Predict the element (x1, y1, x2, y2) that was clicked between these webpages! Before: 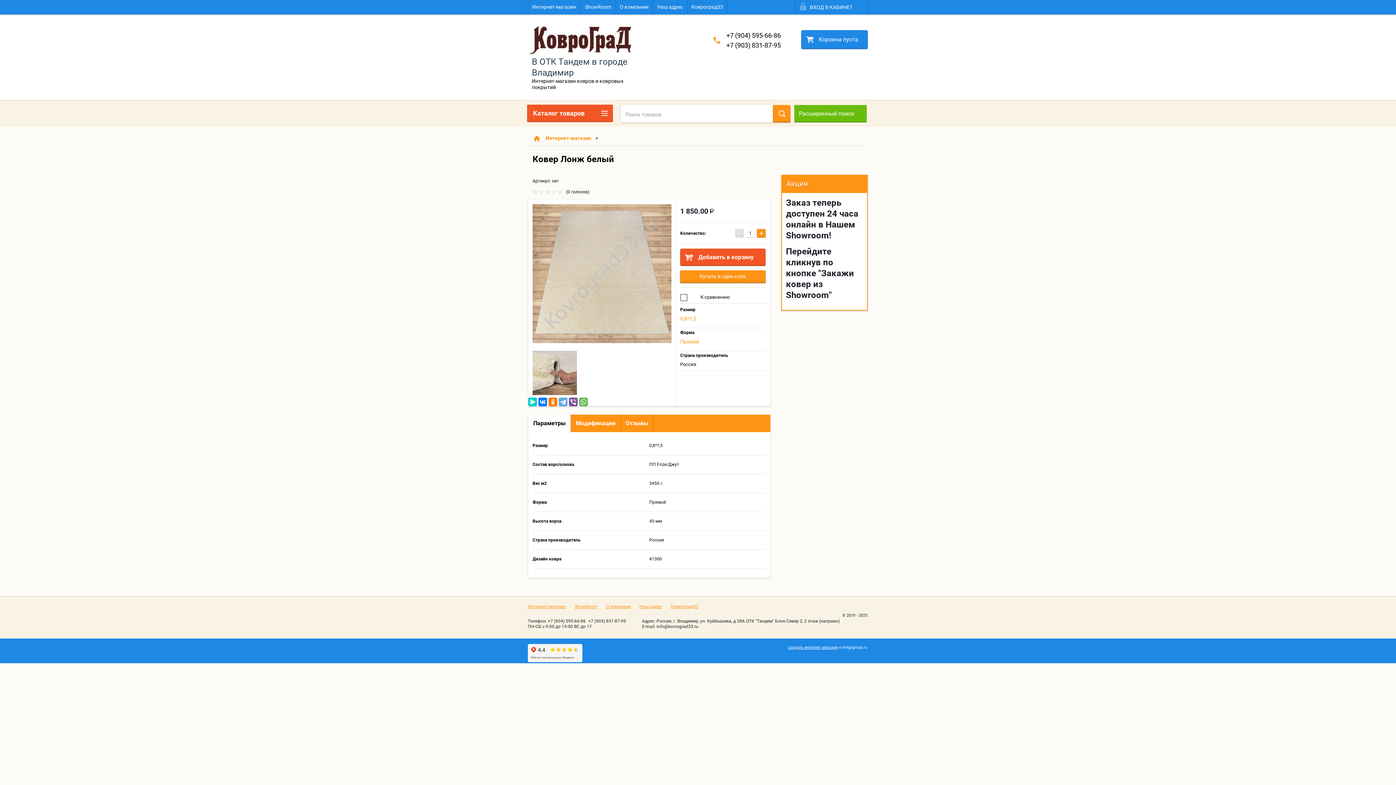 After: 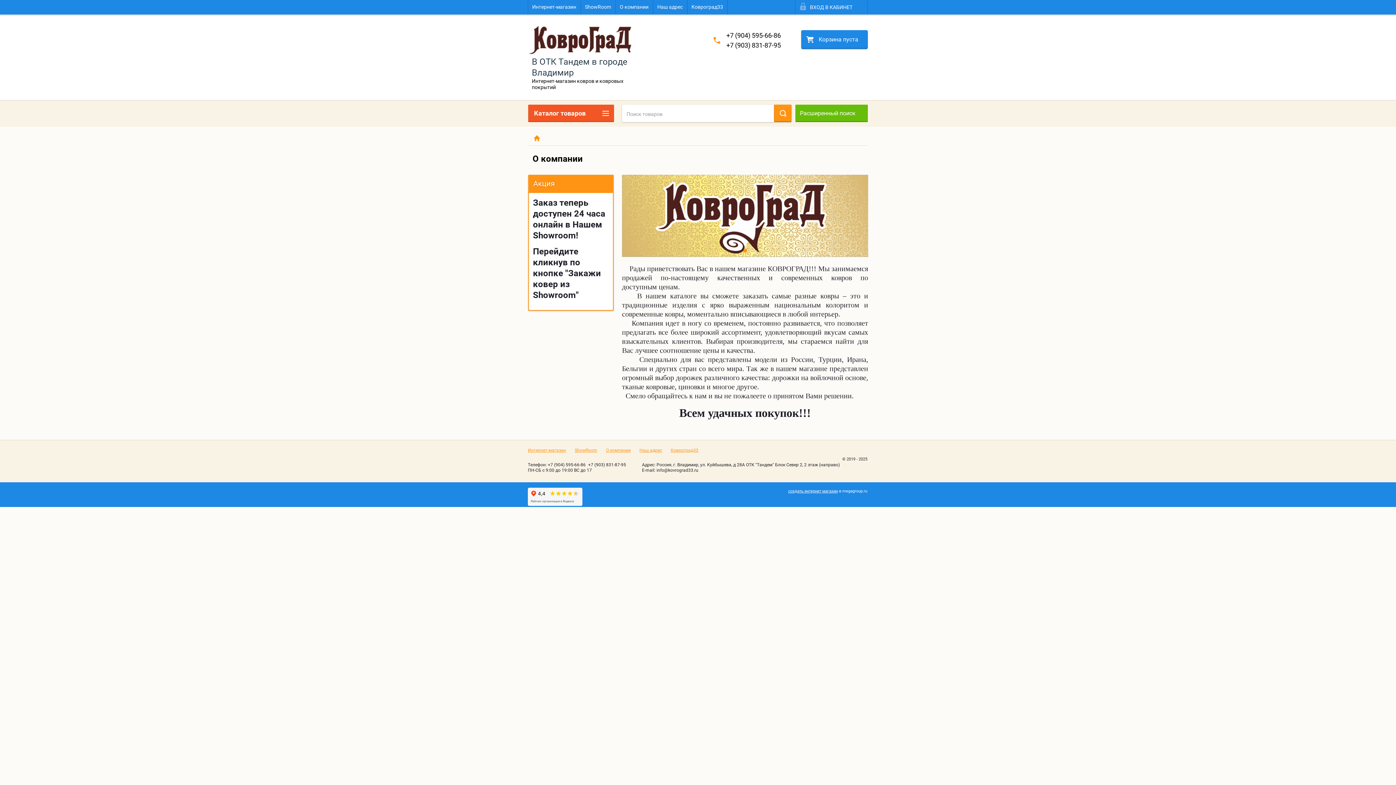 Action: label: О компании bbox: (606, 604, 630, 609)